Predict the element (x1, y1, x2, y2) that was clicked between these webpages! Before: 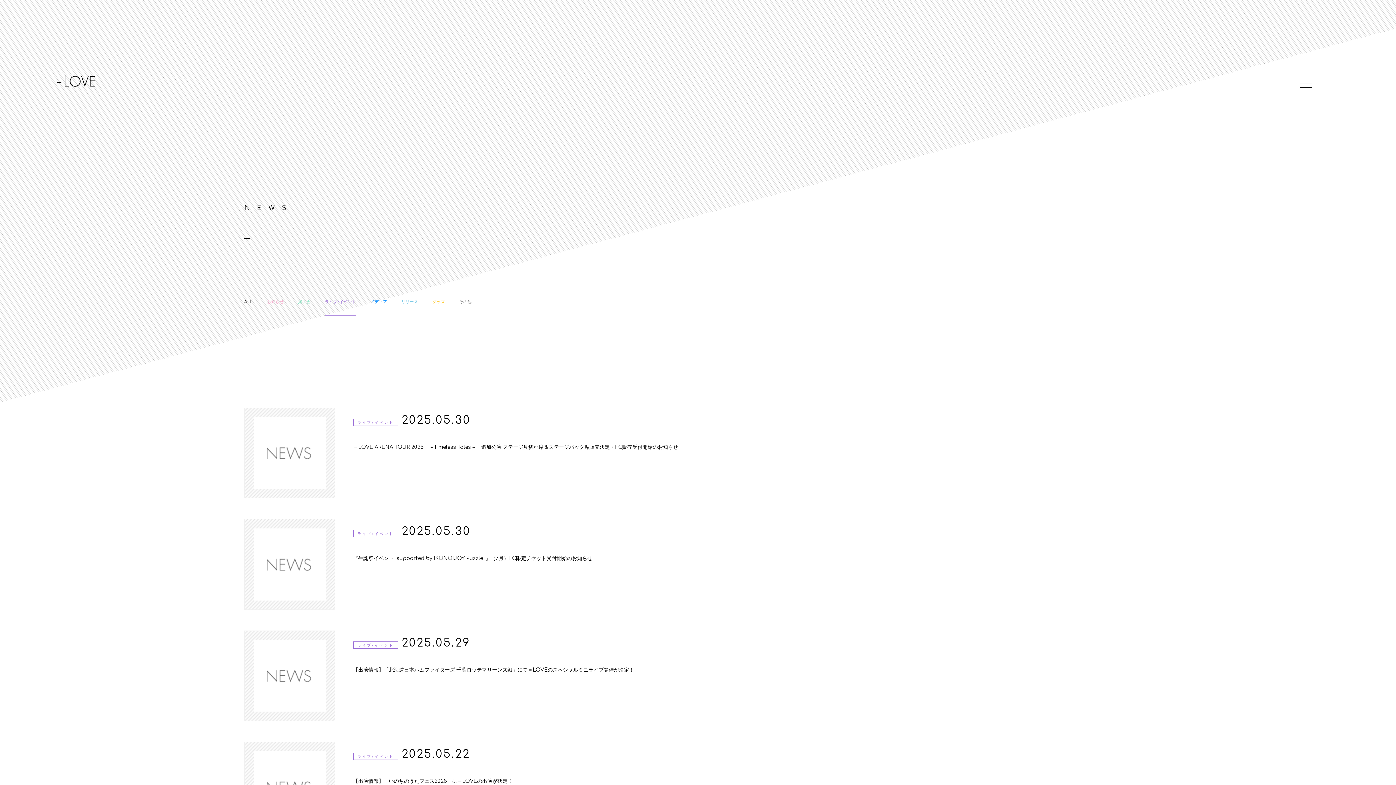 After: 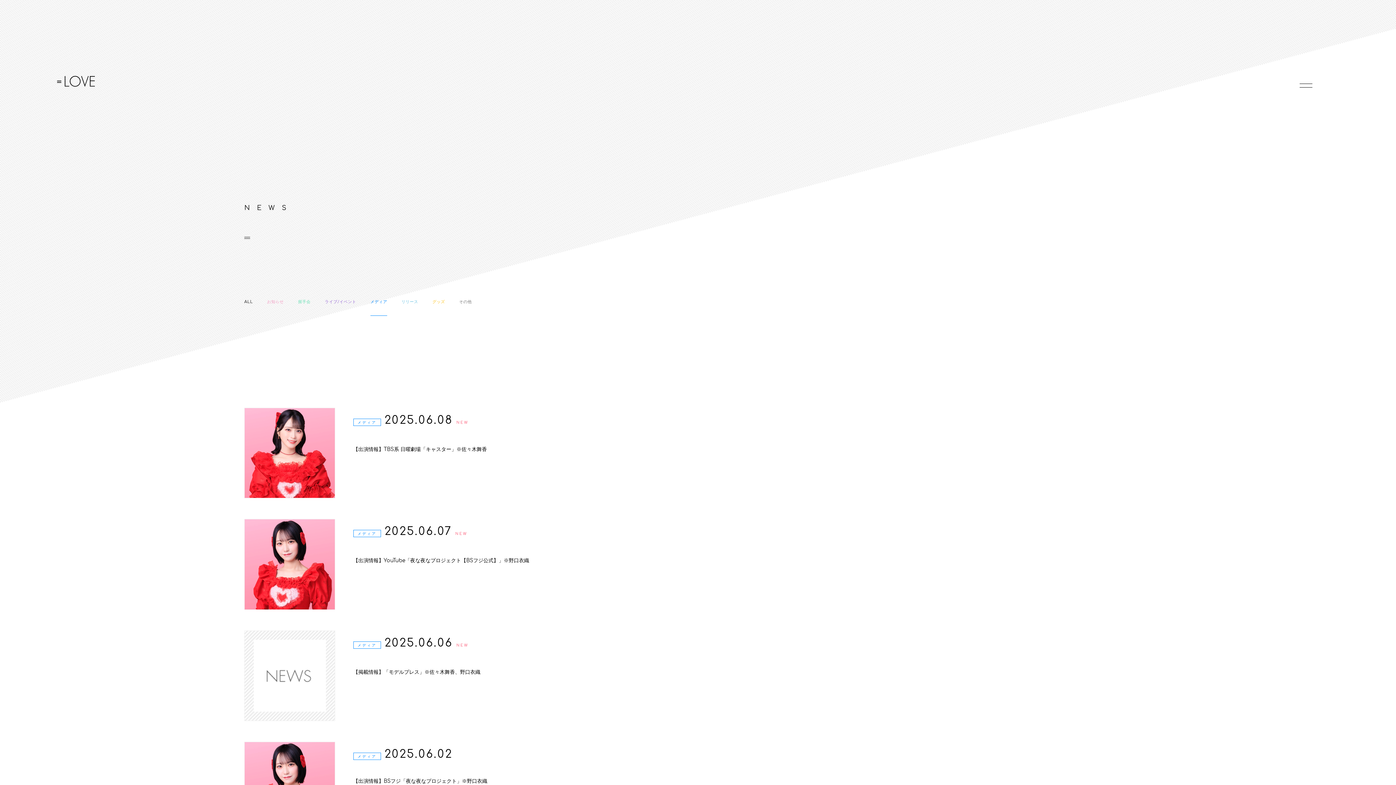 Action: bbox: (370, 289, 387, 314) label: メディア